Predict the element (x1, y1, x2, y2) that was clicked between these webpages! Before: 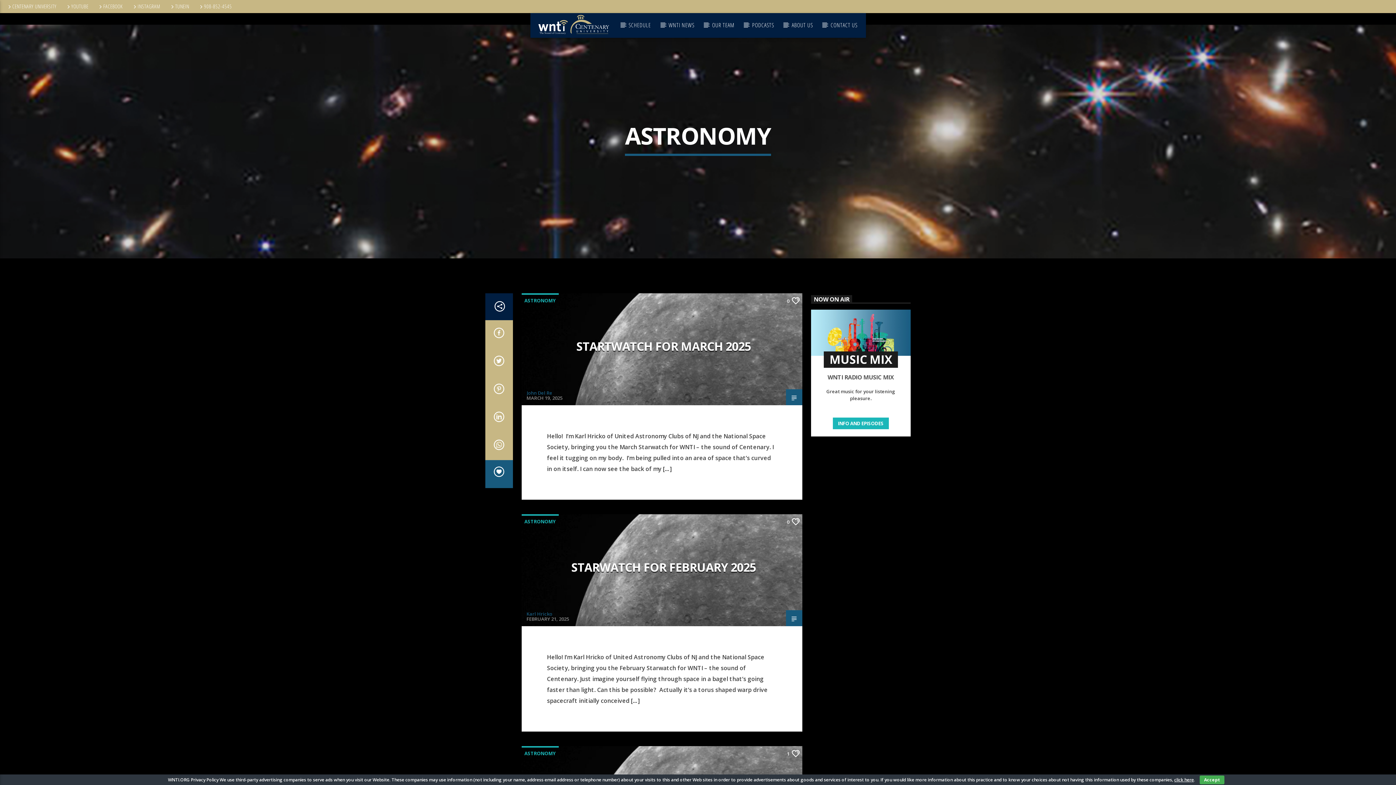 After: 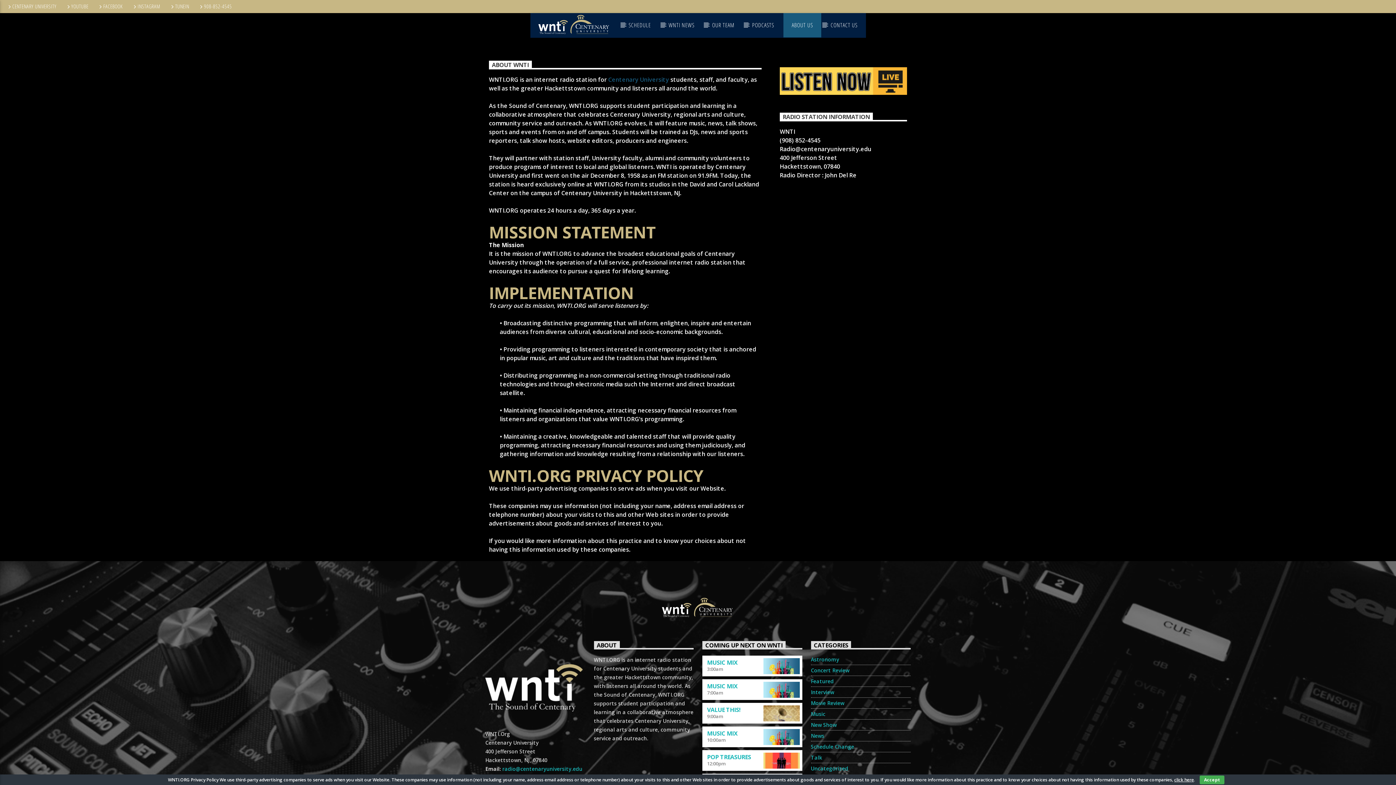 Action: label: ABOUT US bbox: (783, 13, 821, 37)